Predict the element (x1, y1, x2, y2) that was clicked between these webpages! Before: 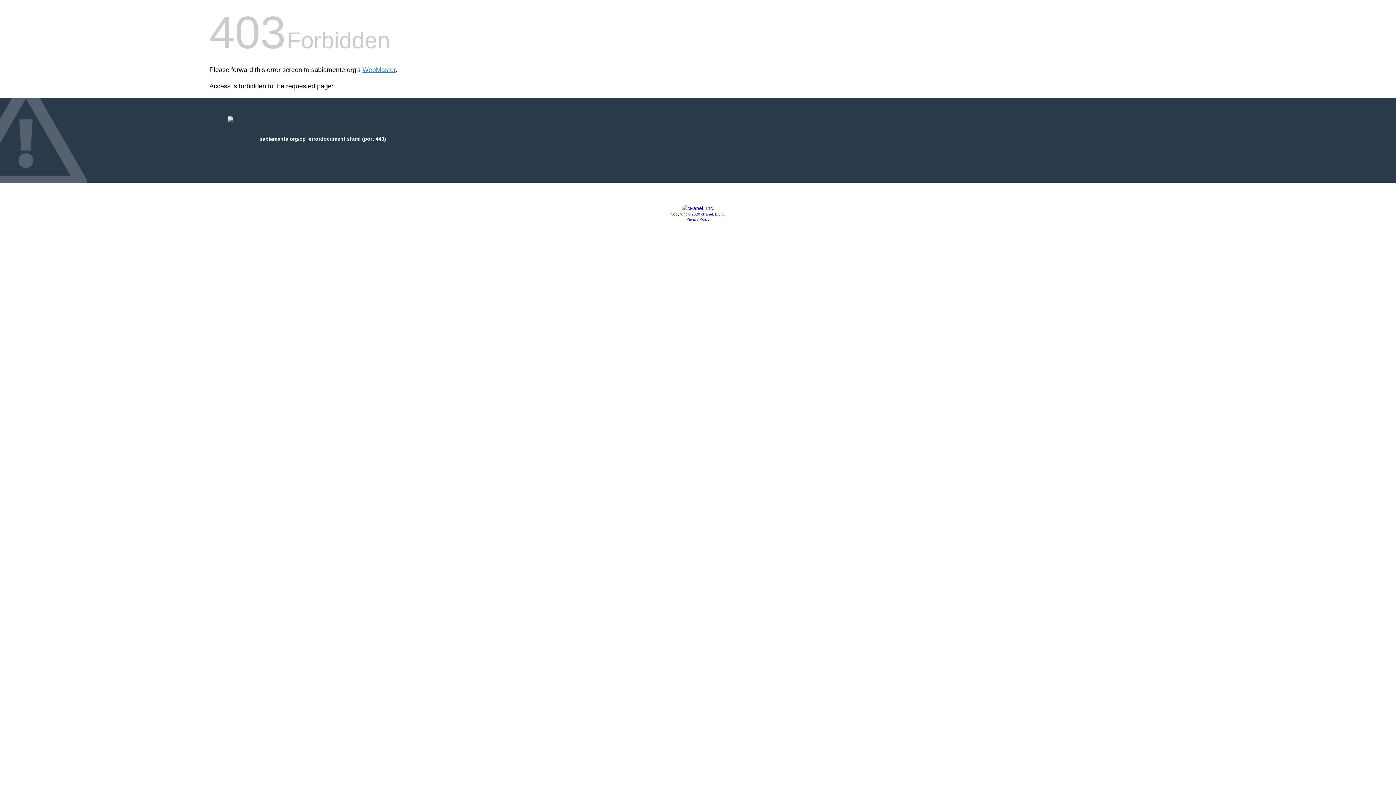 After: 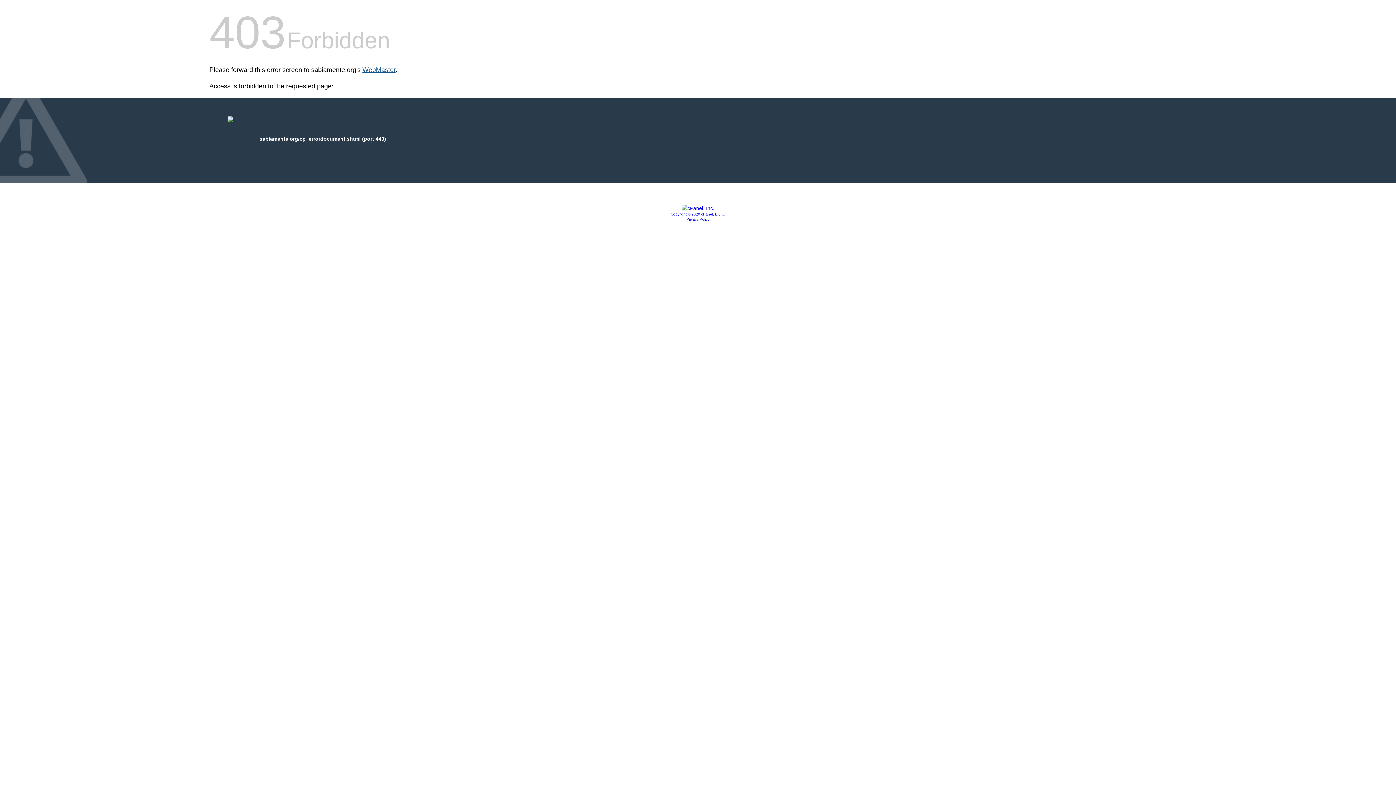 Action: bbox: (362, 66, 395, 73) label: WebMaster